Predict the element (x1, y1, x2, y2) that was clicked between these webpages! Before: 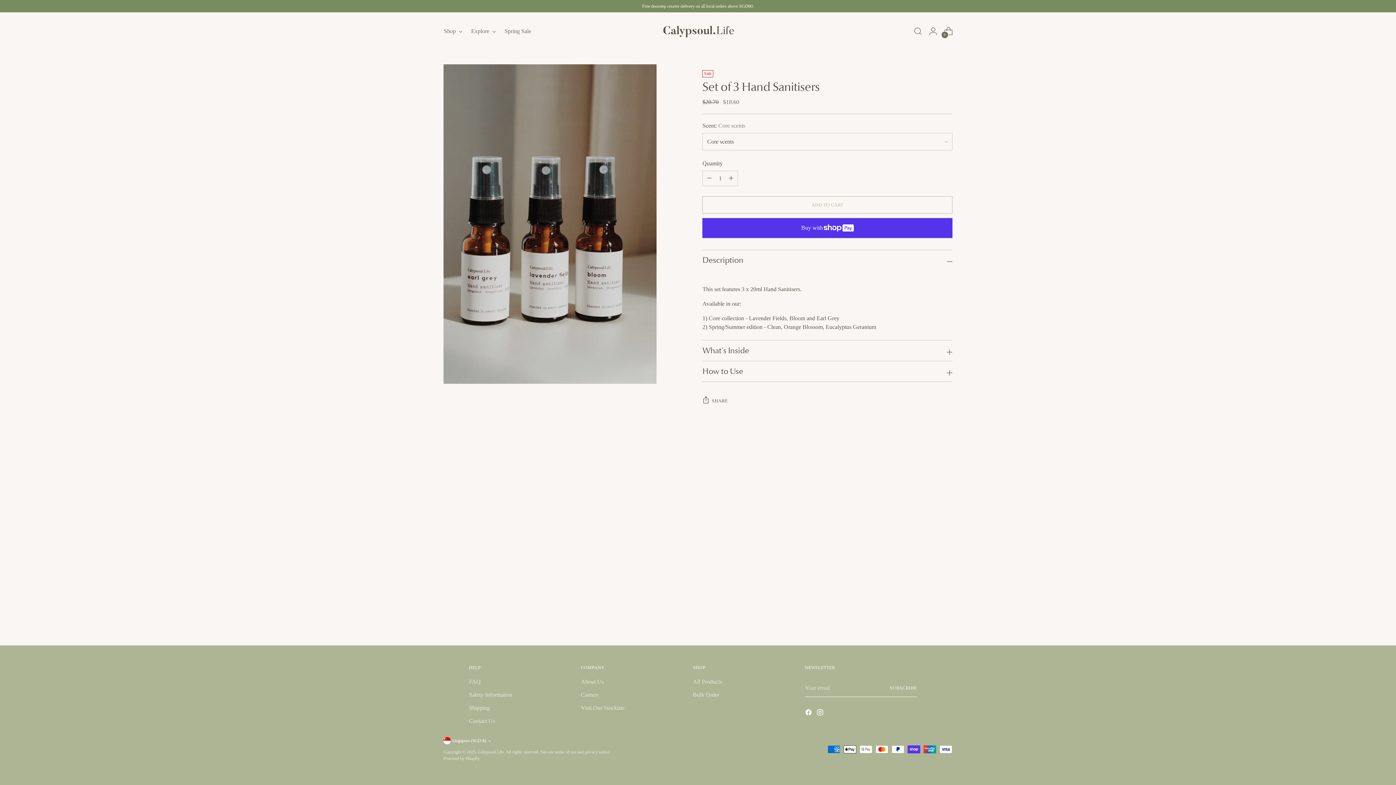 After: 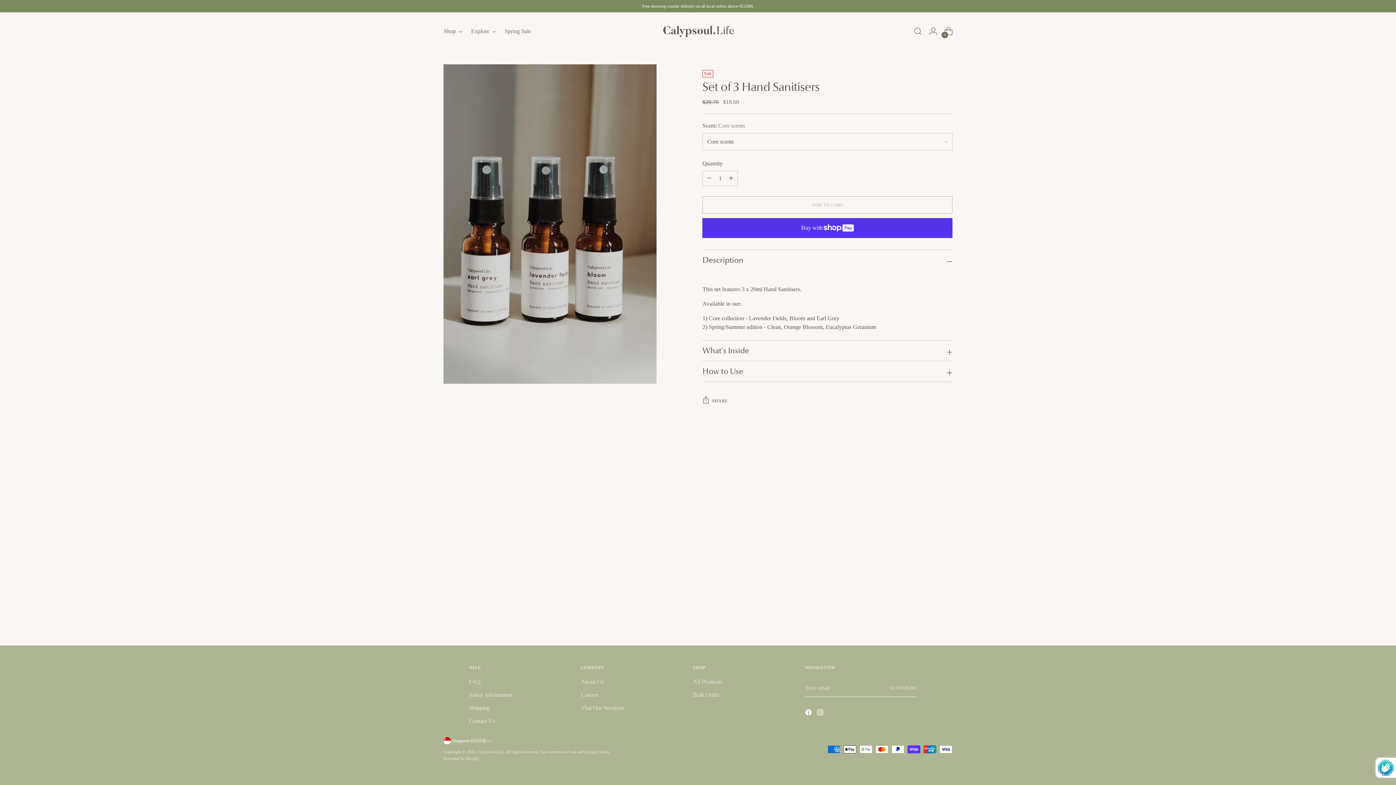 Action: bbox: (890, 679, 917, 697) label: Subscribe